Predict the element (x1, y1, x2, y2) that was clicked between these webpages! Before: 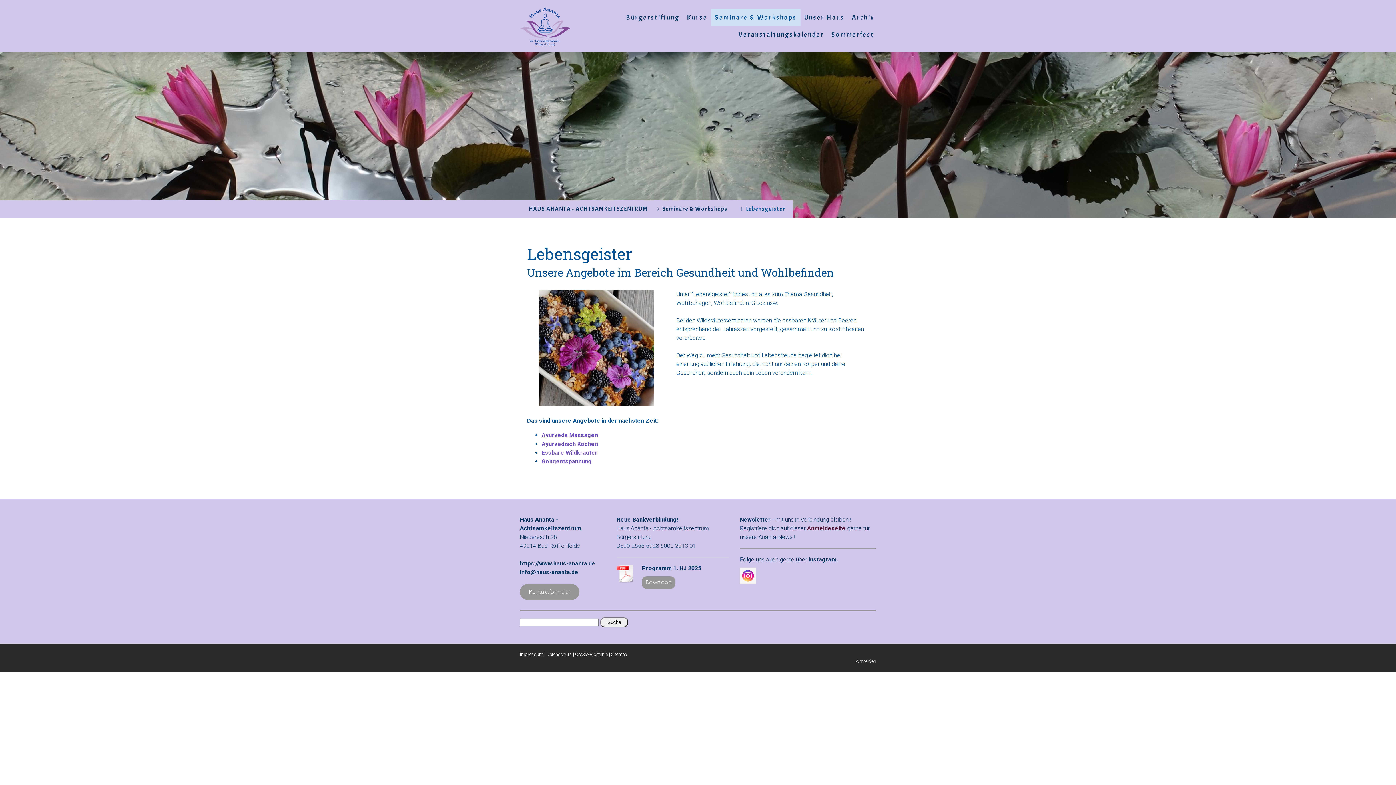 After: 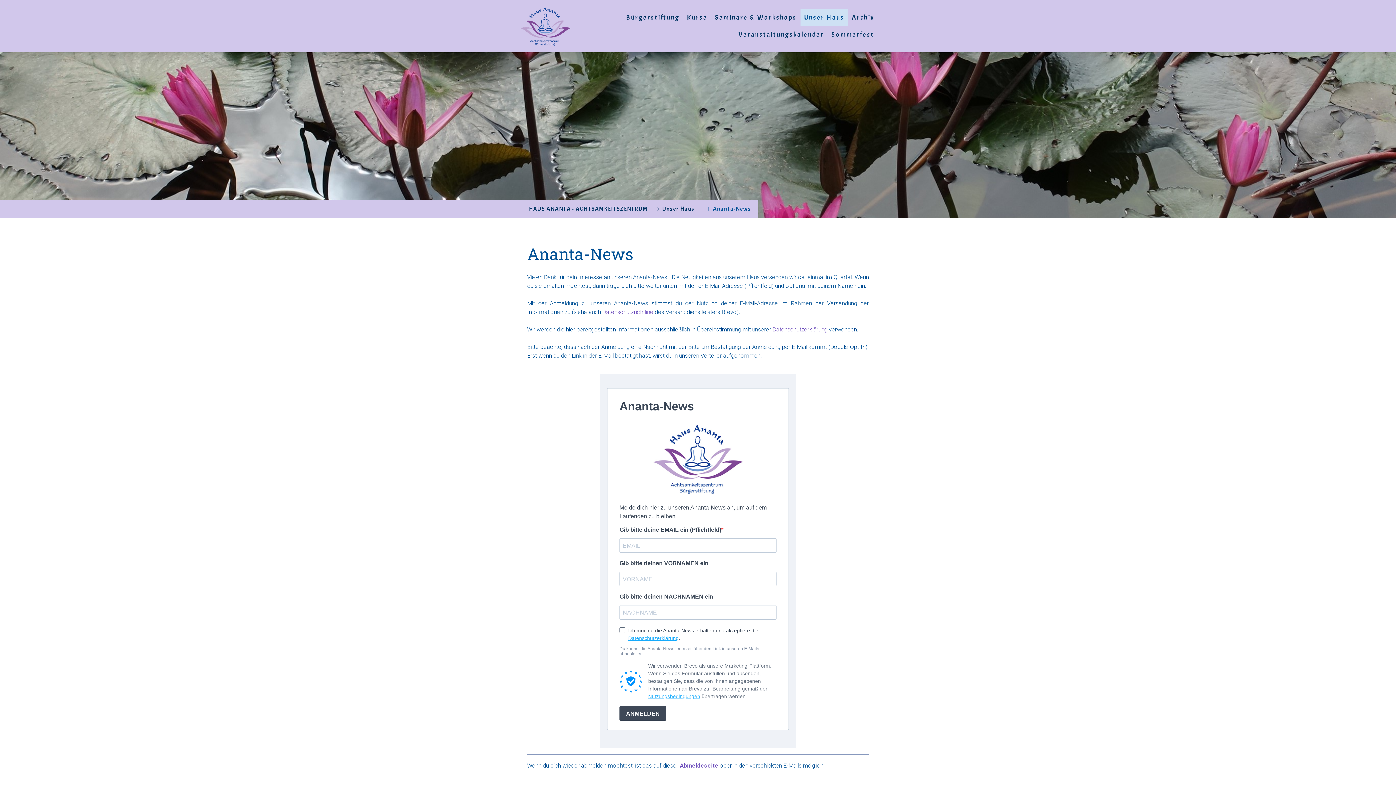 Action: bbox: (807, 525, 845, 532) label: Anmeldeseite